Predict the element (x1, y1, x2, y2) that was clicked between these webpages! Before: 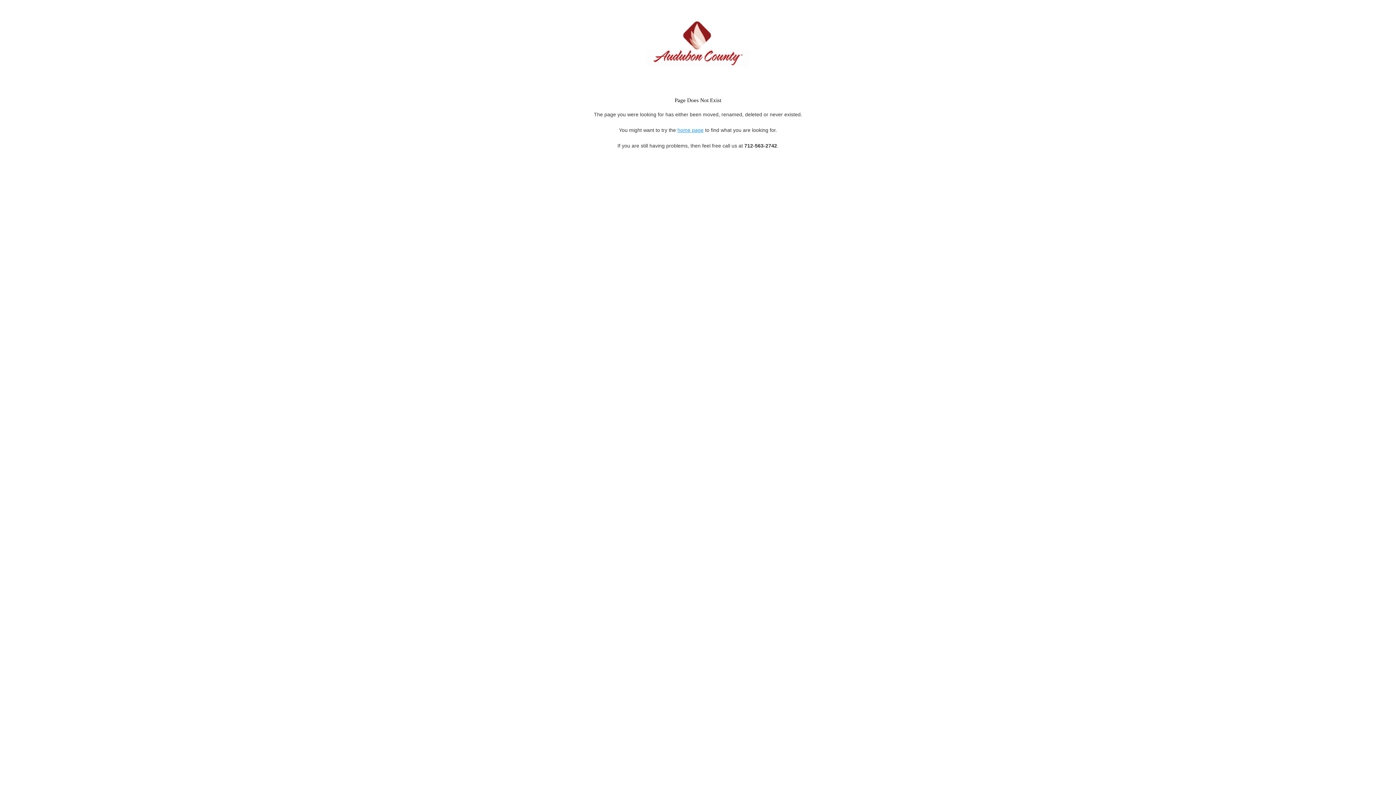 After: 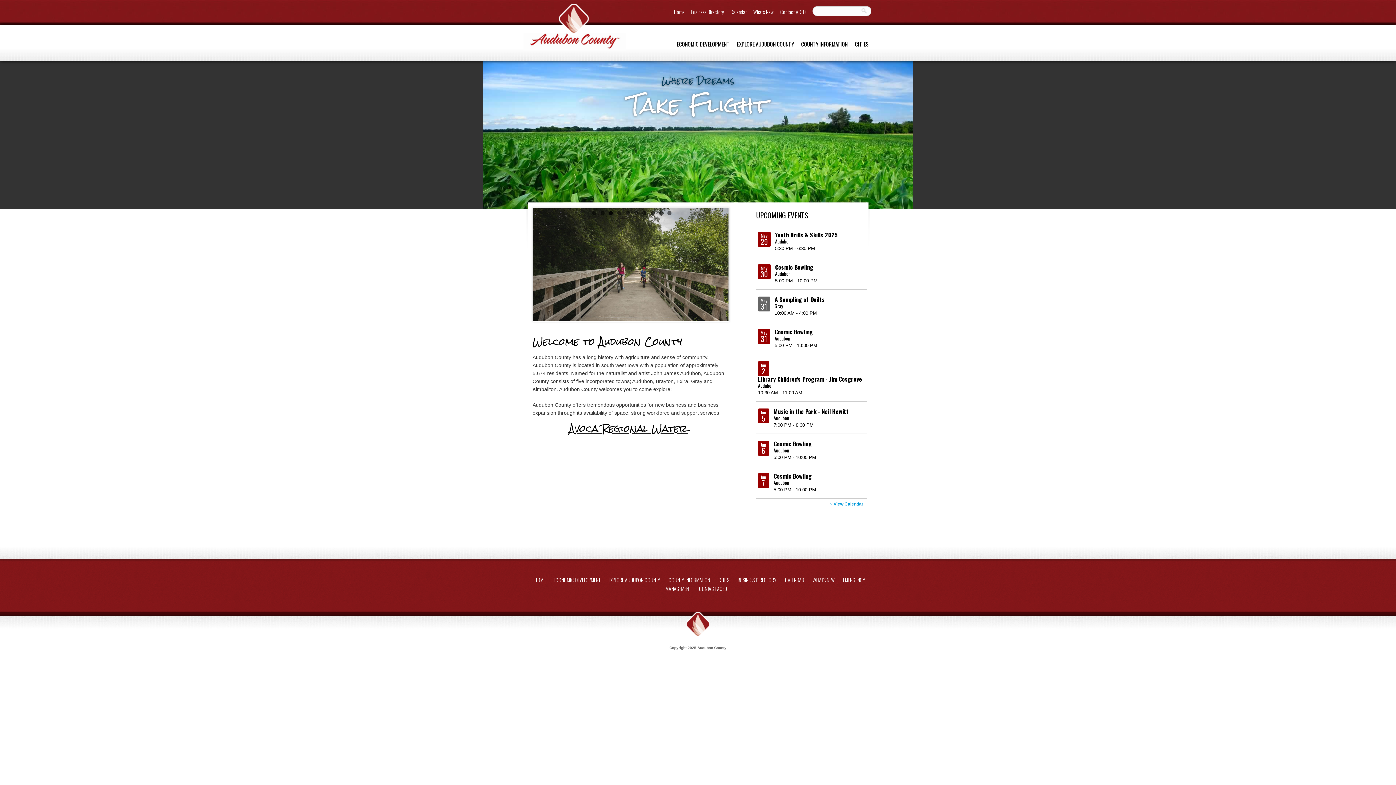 Action: bbox: (646, 40, 749, 46)